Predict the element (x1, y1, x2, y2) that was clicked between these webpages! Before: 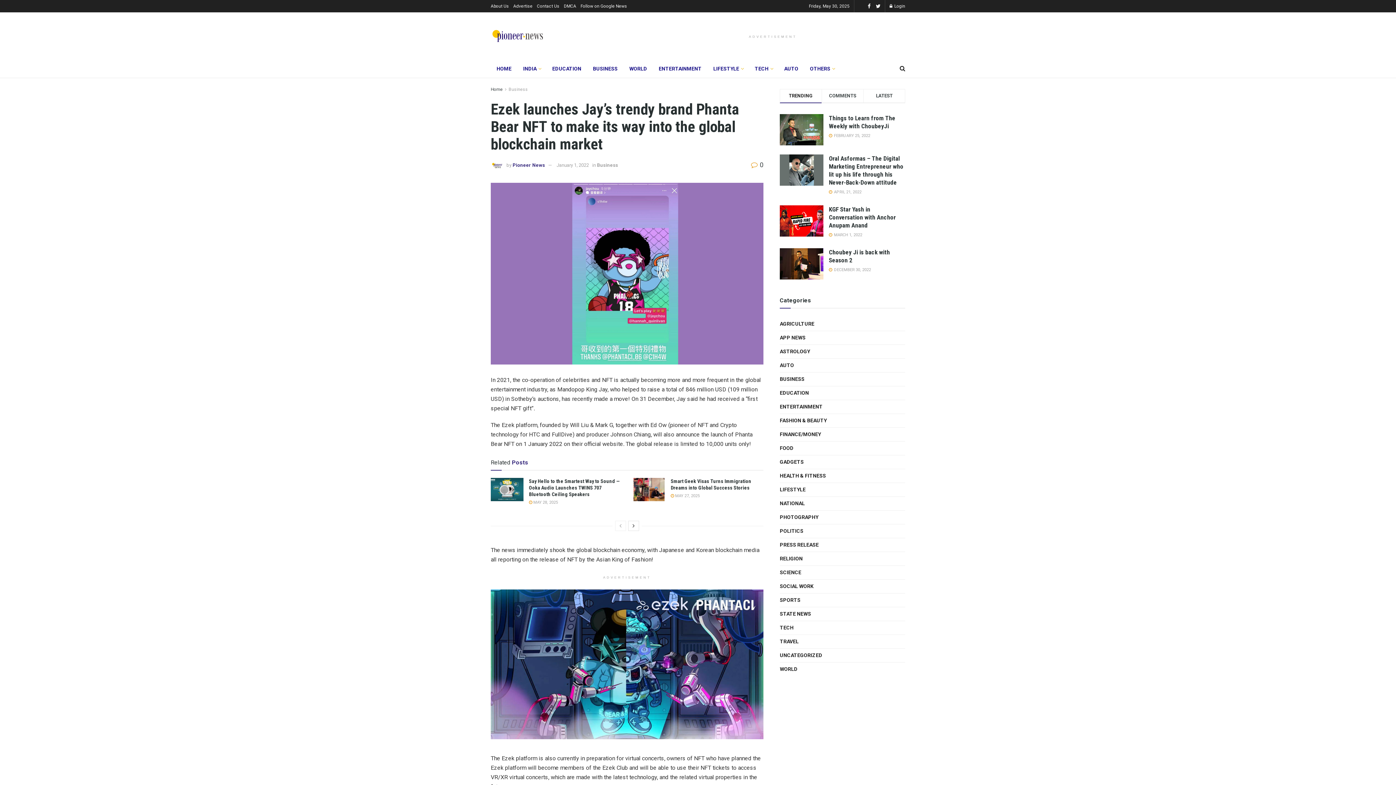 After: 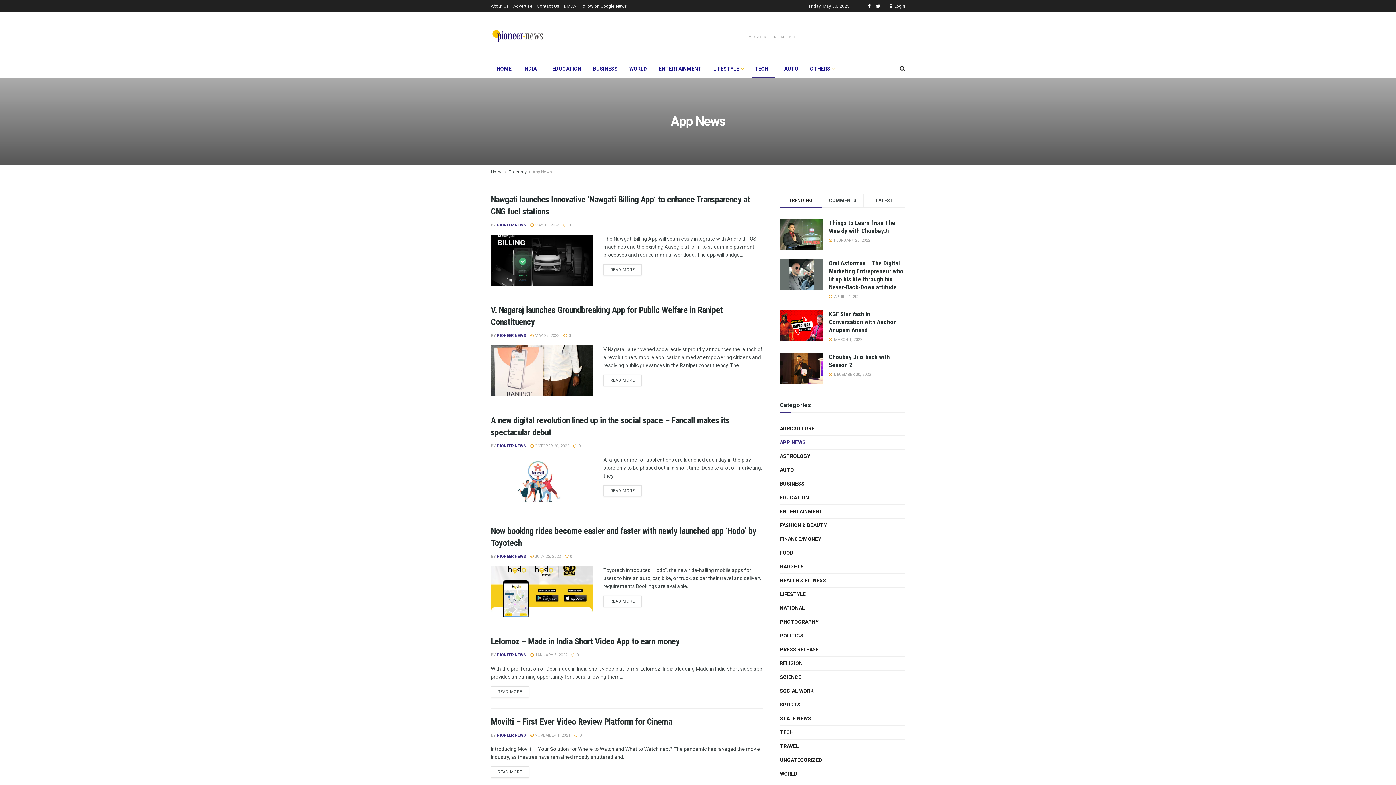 Action: label: APP NEWS bbox: (780, 333, 805, 342)